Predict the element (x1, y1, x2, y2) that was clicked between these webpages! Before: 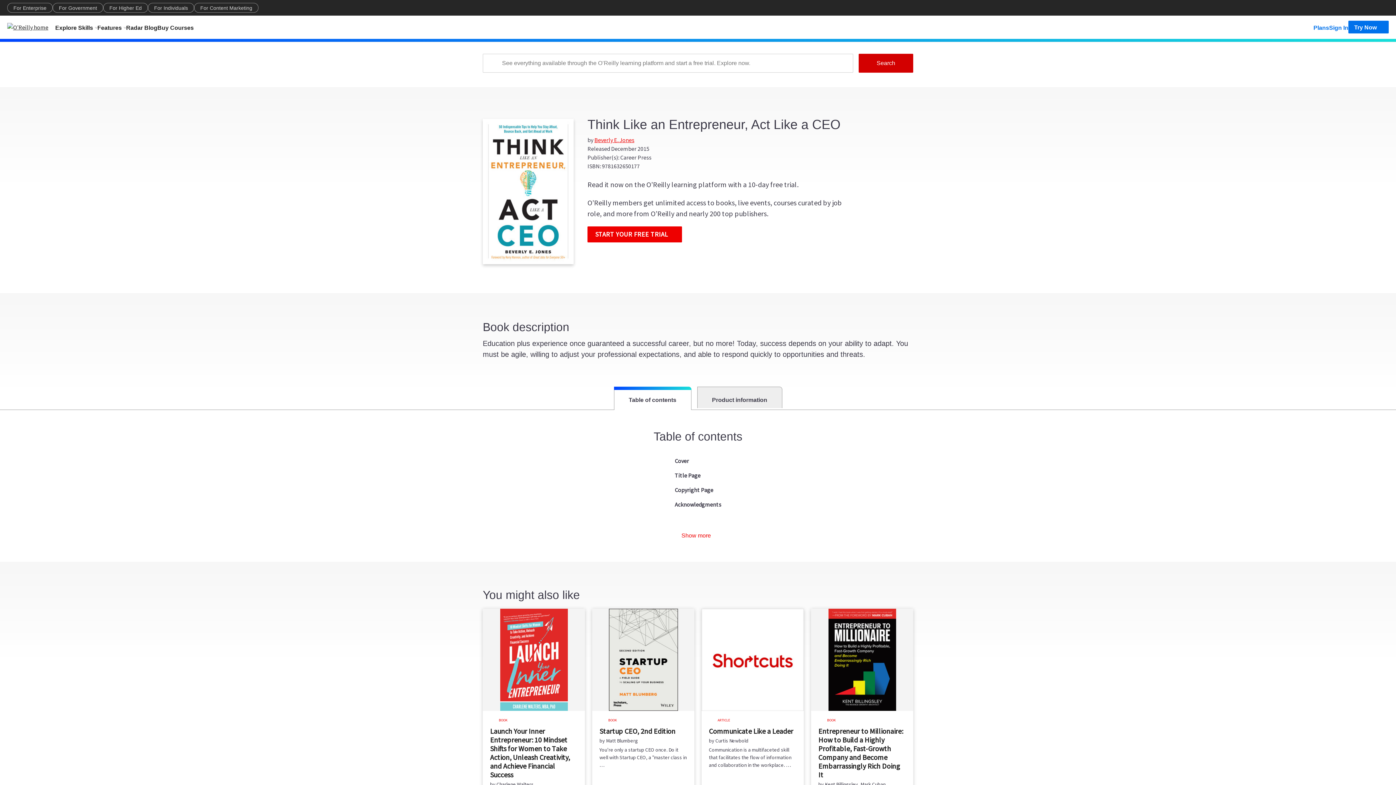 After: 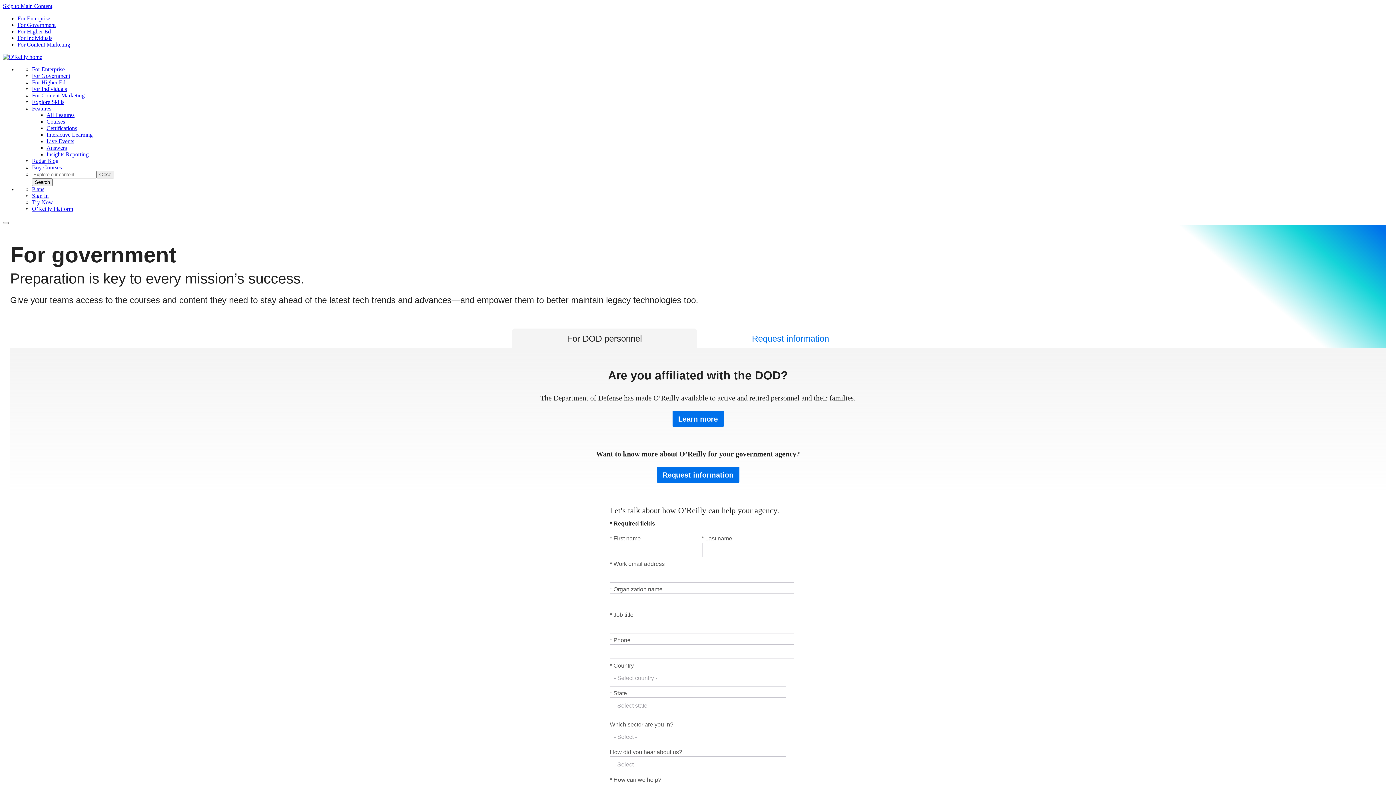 Action: bbox: (52, 2, 103, 12) label: For Government